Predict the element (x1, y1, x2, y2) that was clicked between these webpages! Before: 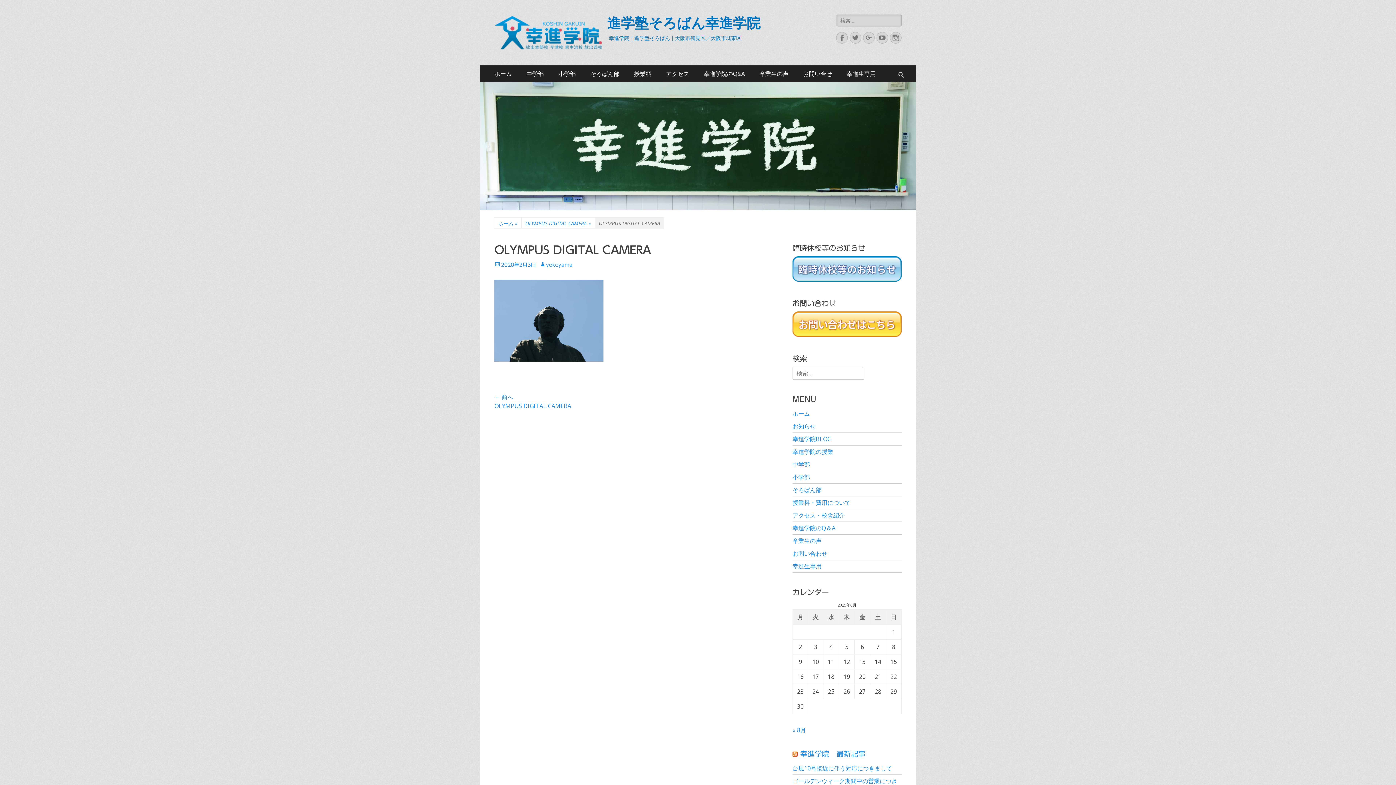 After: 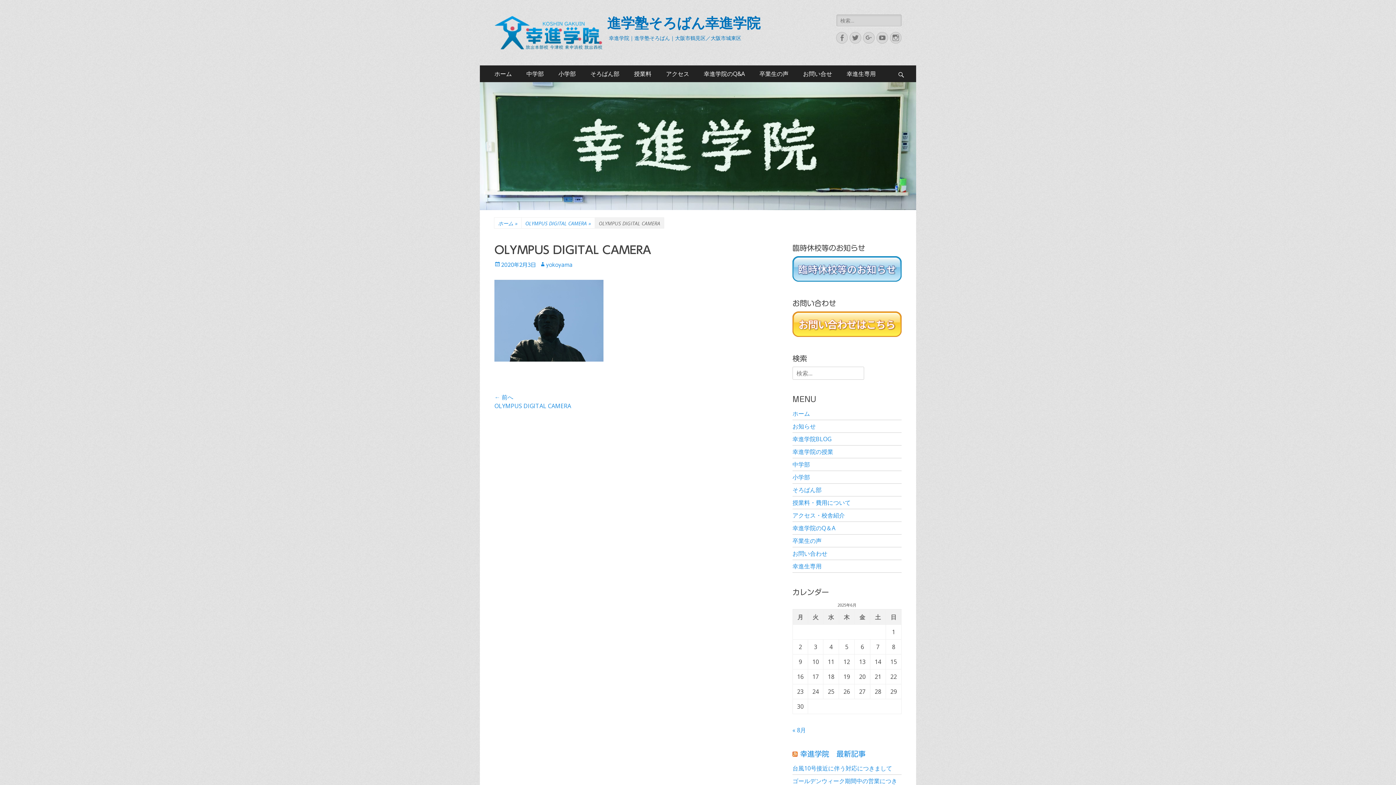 Action: bbox: (494, 262, 536, 267) label: 2020年2月3日